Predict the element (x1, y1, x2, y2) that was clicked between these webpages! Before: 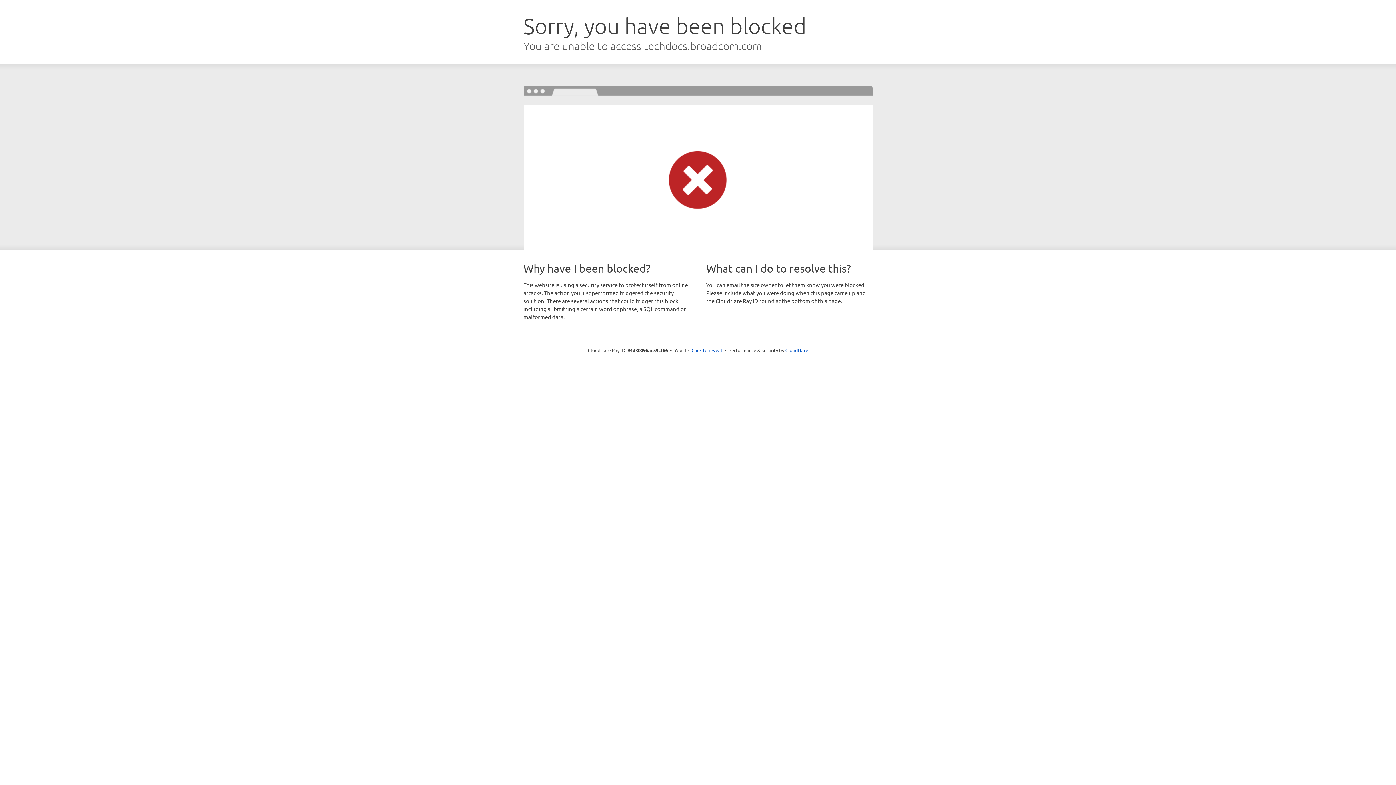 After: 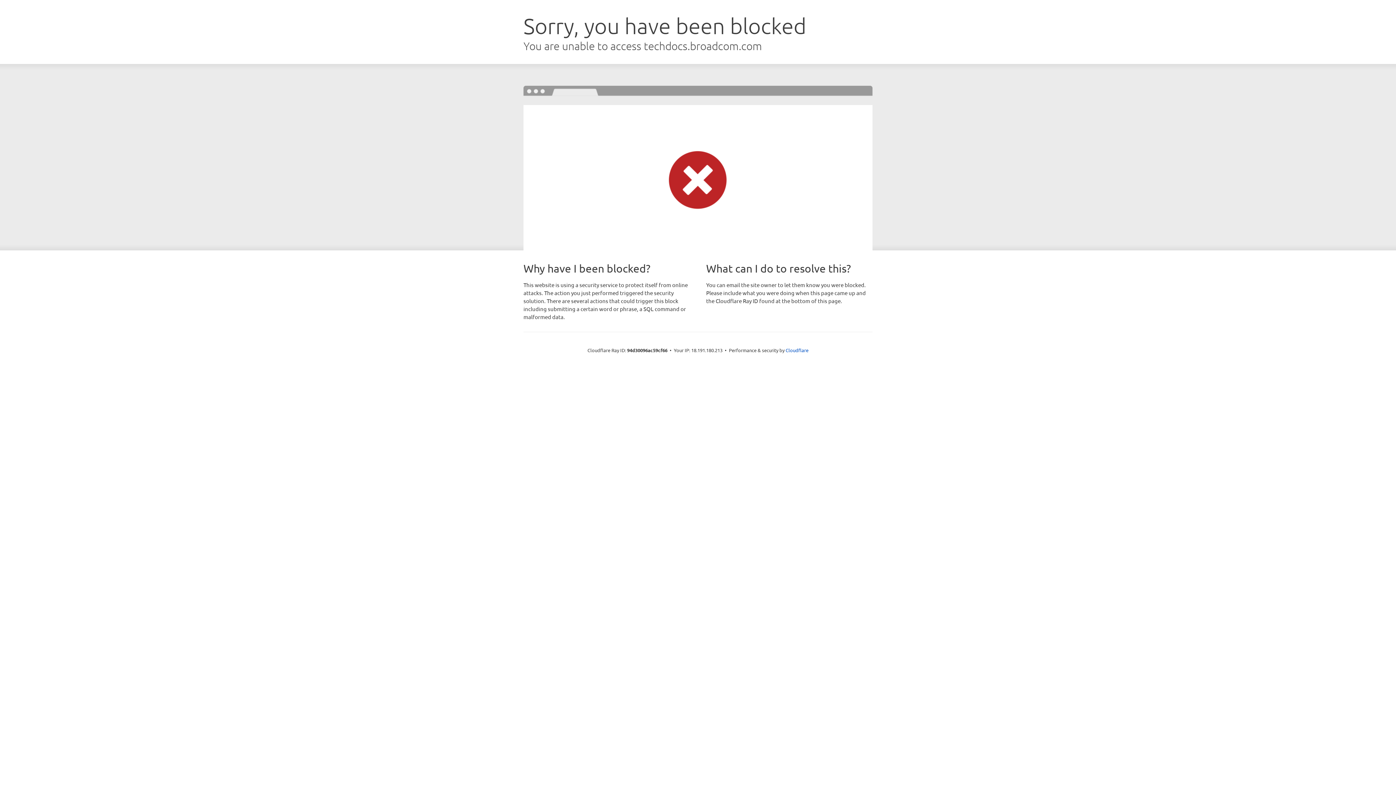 Action: label: Click to reveal bbox: (691, 346, 722, 353)